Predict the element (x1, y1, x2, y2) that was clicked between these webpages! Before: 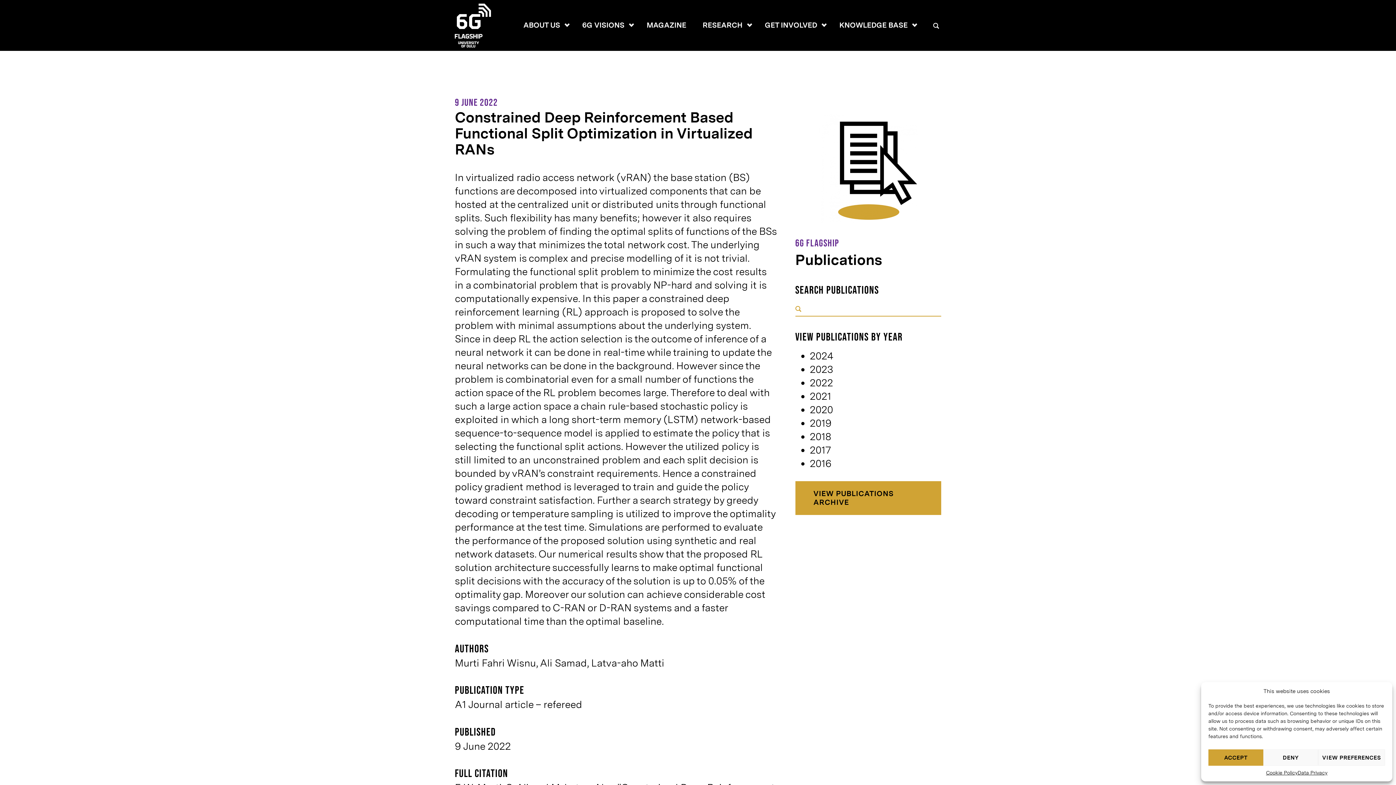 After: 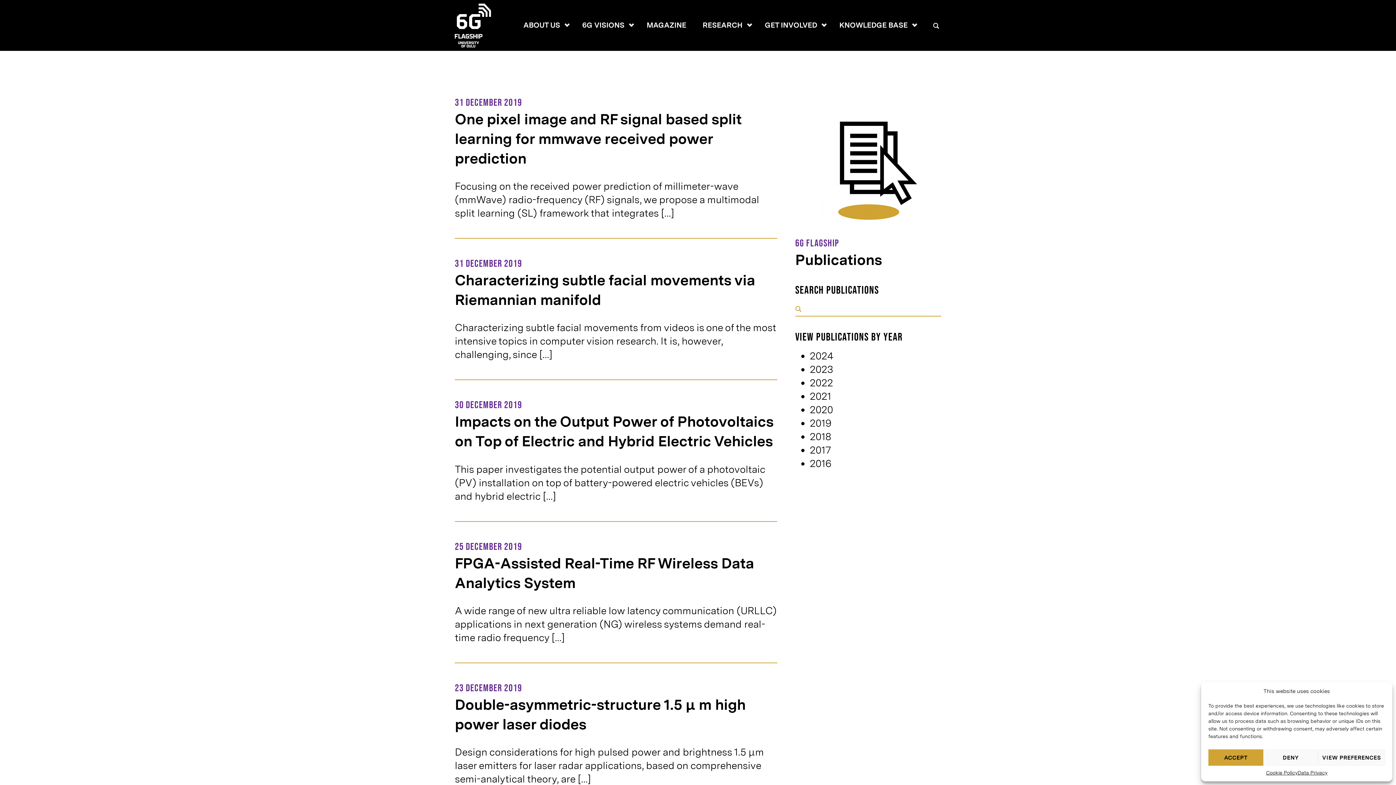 Action: bbox: (810, 417, 831, 429) label: 2019